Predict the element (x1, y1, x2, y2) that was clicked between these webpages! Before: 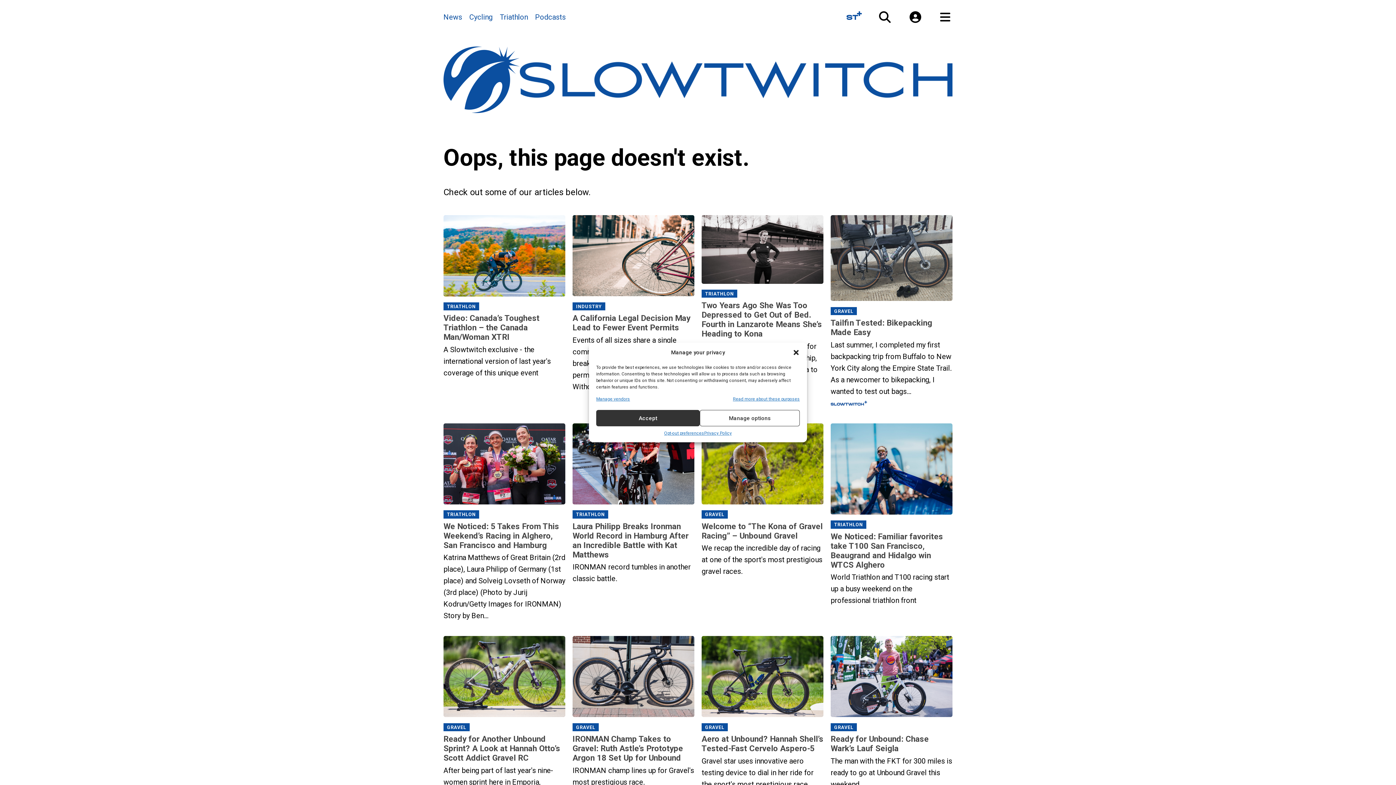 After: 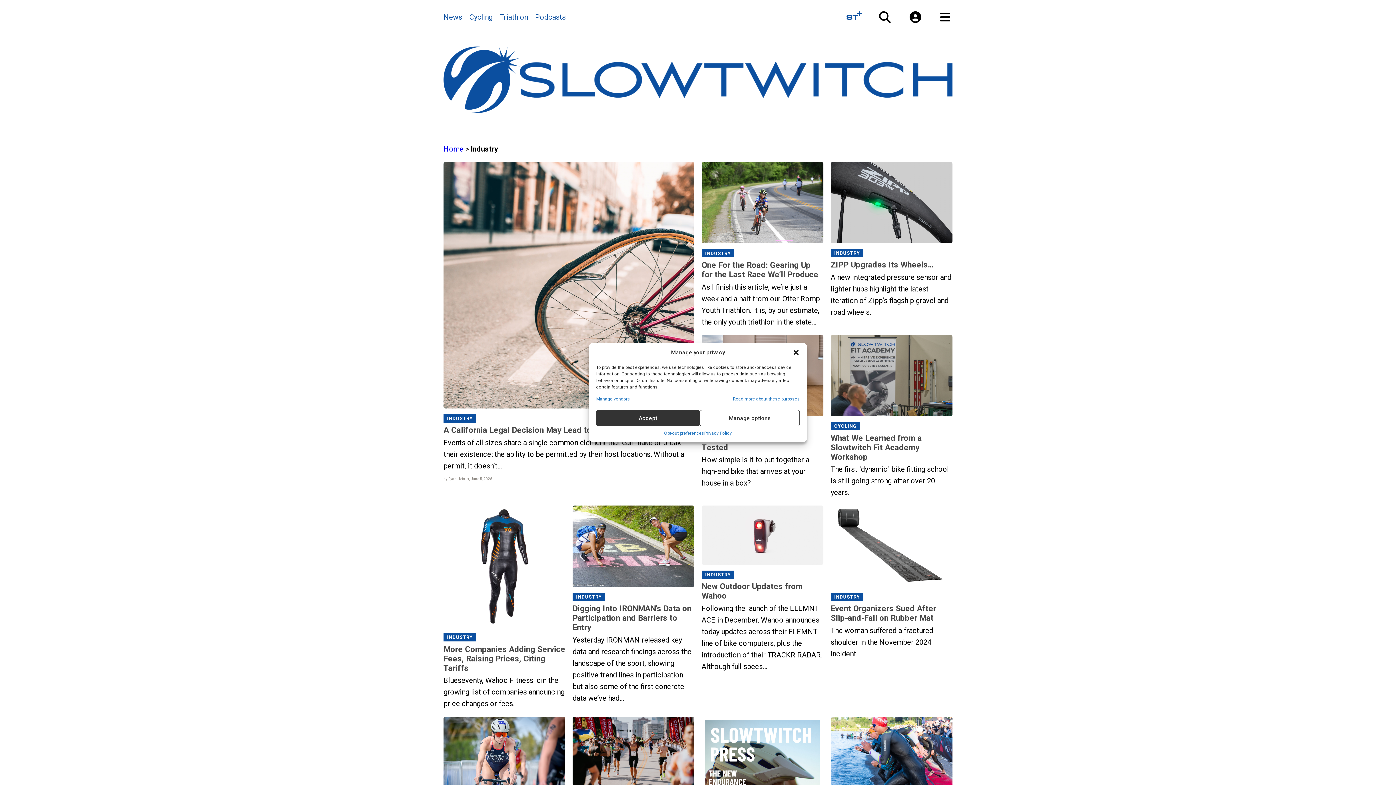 Action: label: INDUSTRY bbox: (572, 302, 605, 310)